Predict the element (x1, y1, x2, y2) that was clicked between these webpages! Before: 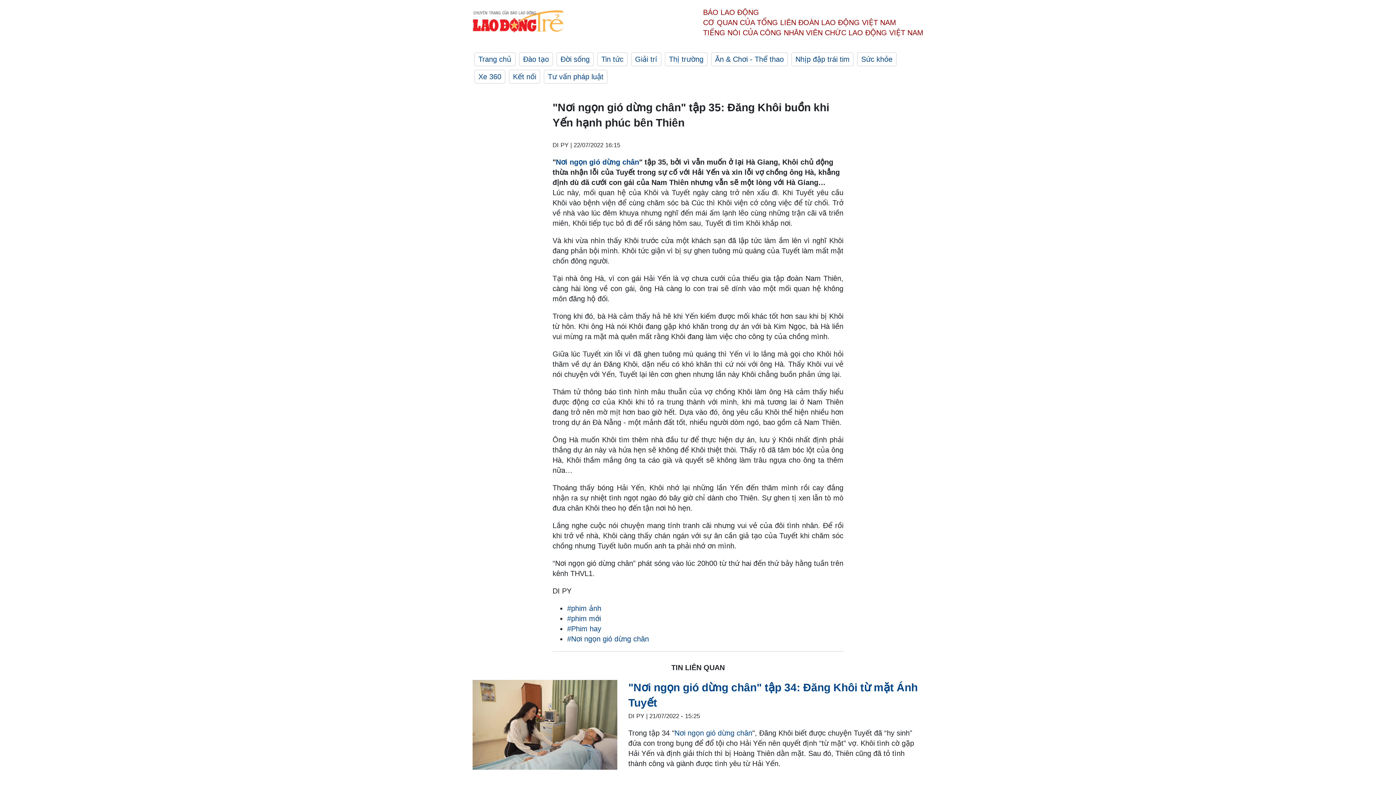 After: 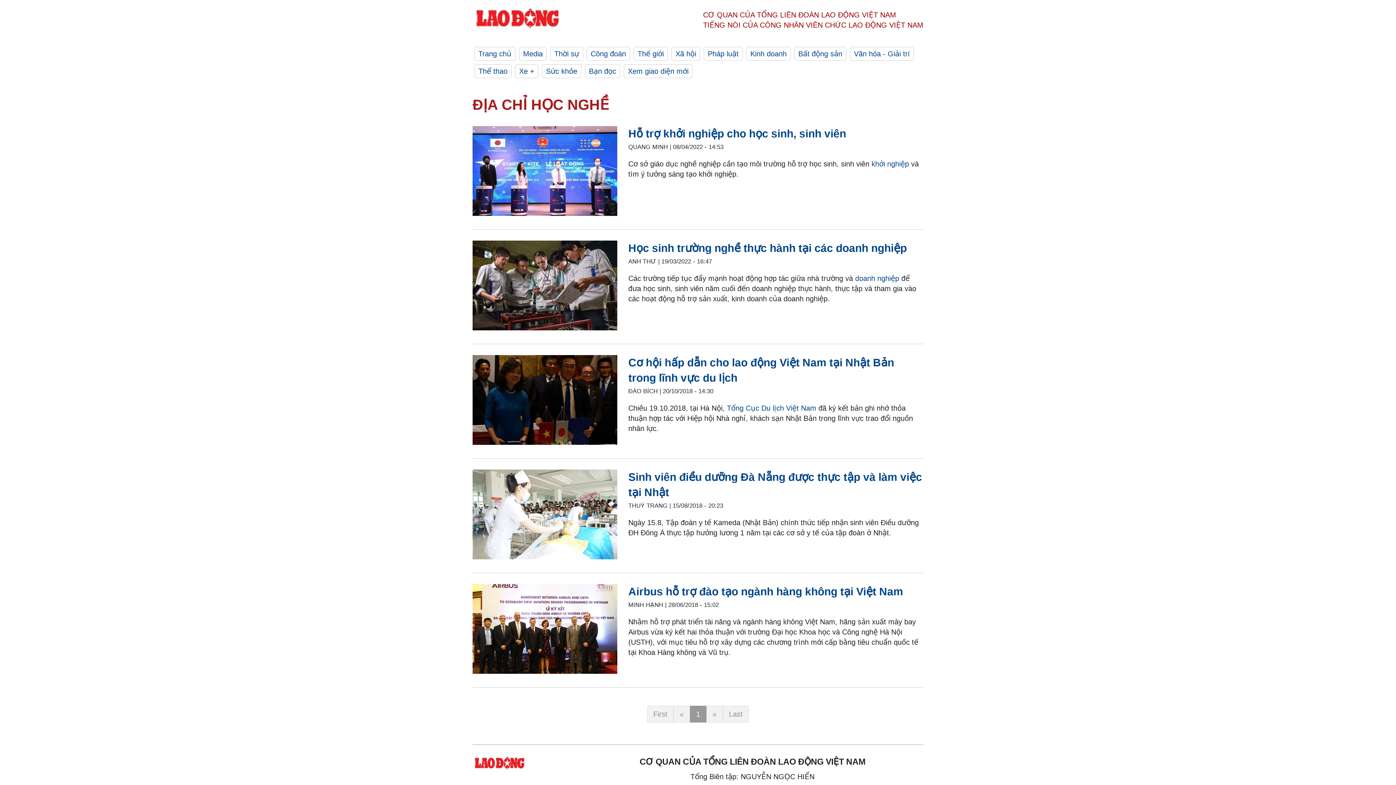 Action: bbox: (519, 52, 553, 66) label: Đào tạo